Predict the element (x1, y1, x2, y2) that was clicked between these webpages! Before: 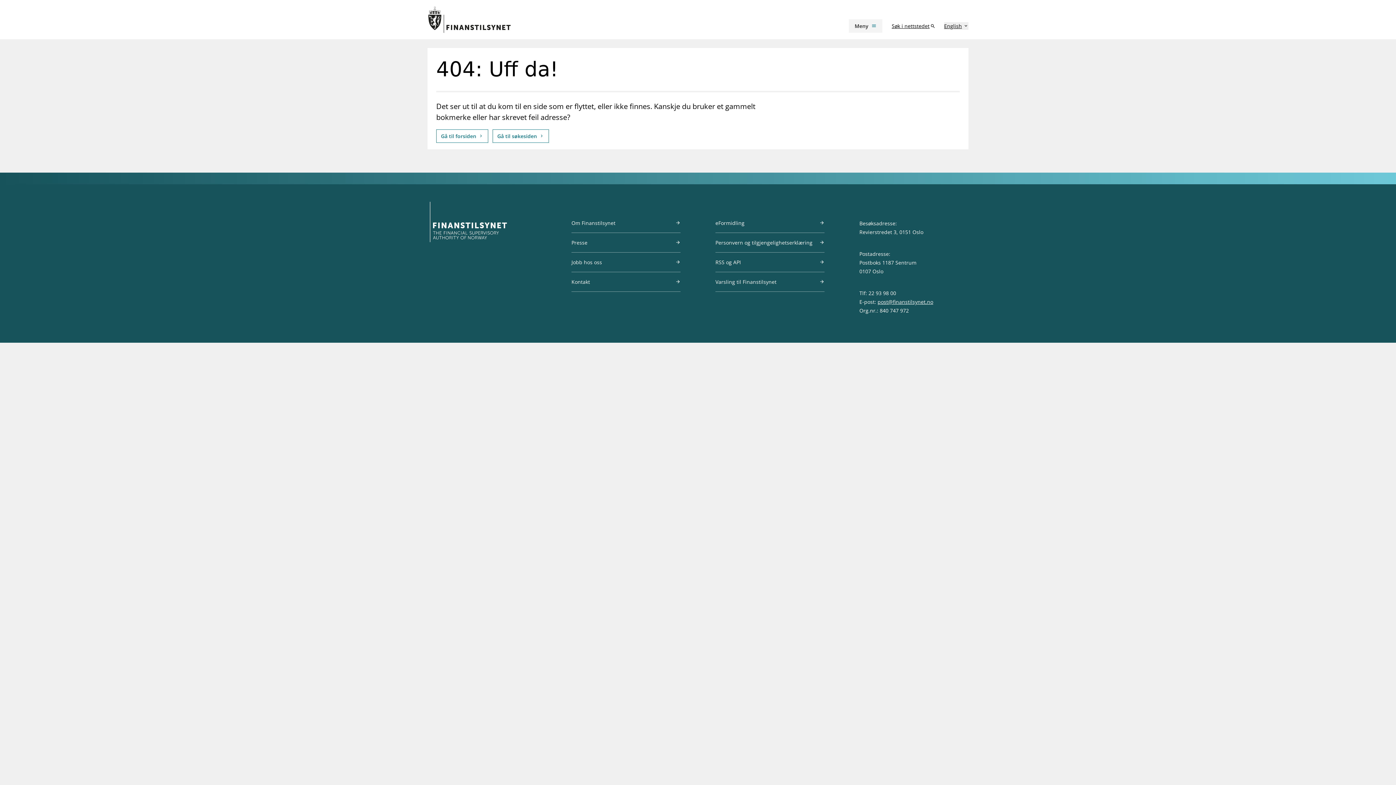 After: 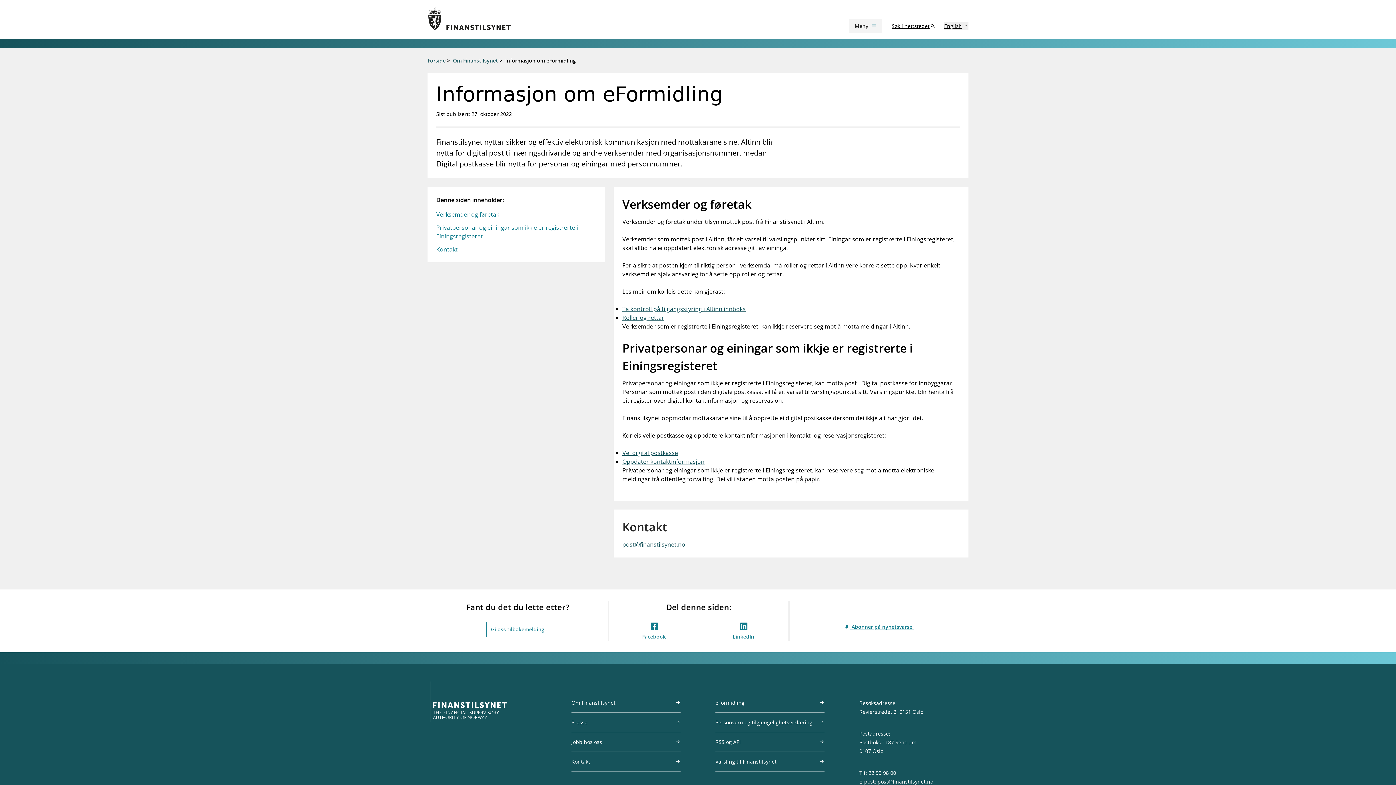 Action: label: eFormidling bbox: (715, 219, 824, 232)